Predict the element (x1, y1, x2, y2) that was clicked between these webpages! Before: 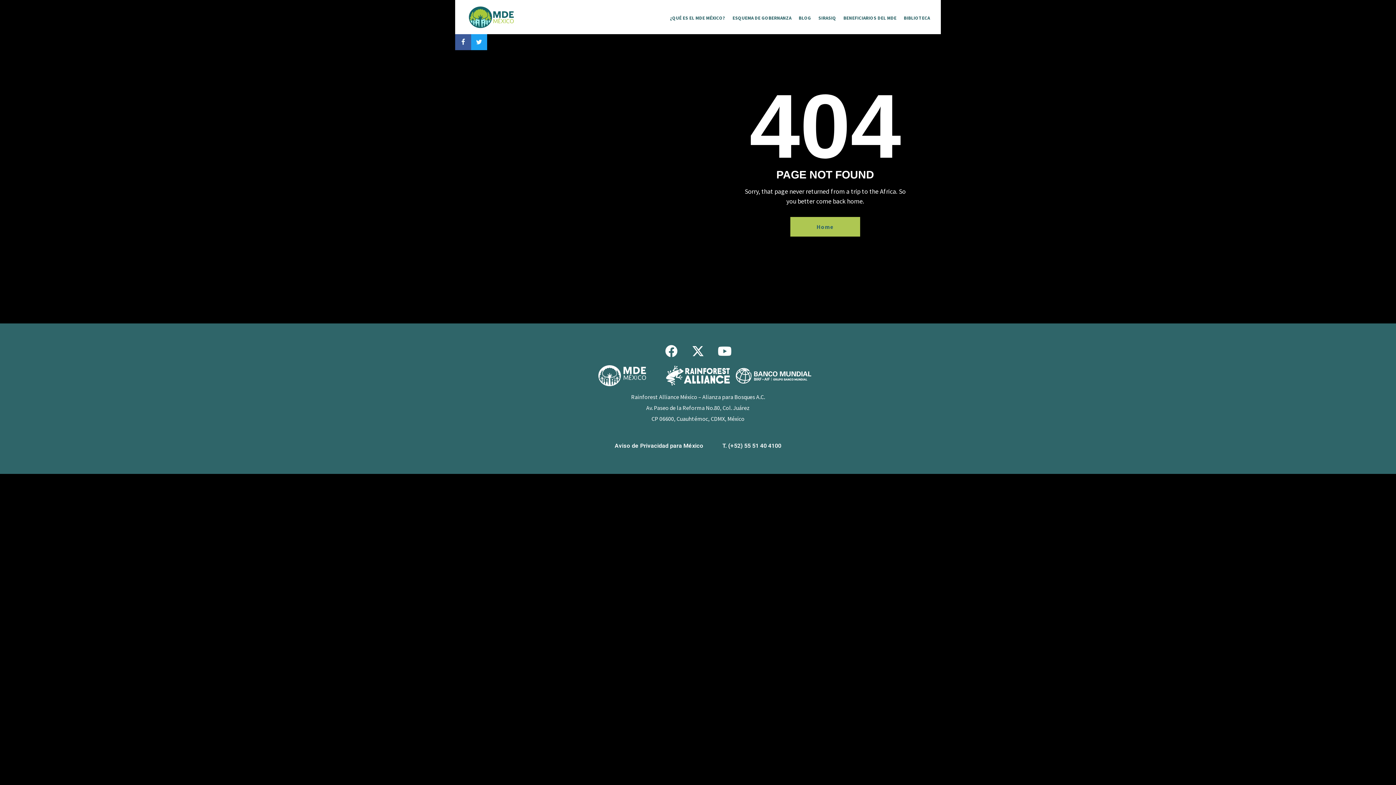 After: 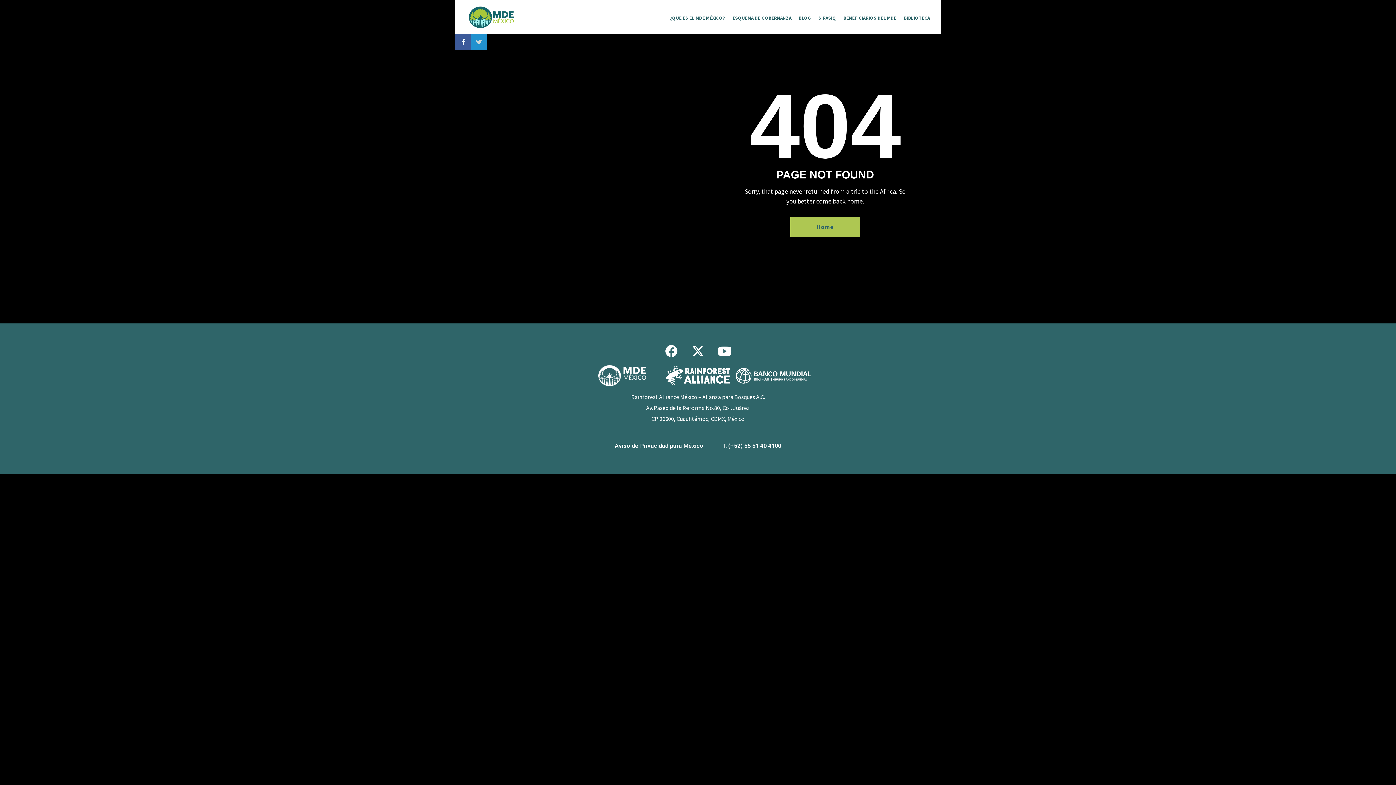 Action: bbox: (471, 34, 487, 50)